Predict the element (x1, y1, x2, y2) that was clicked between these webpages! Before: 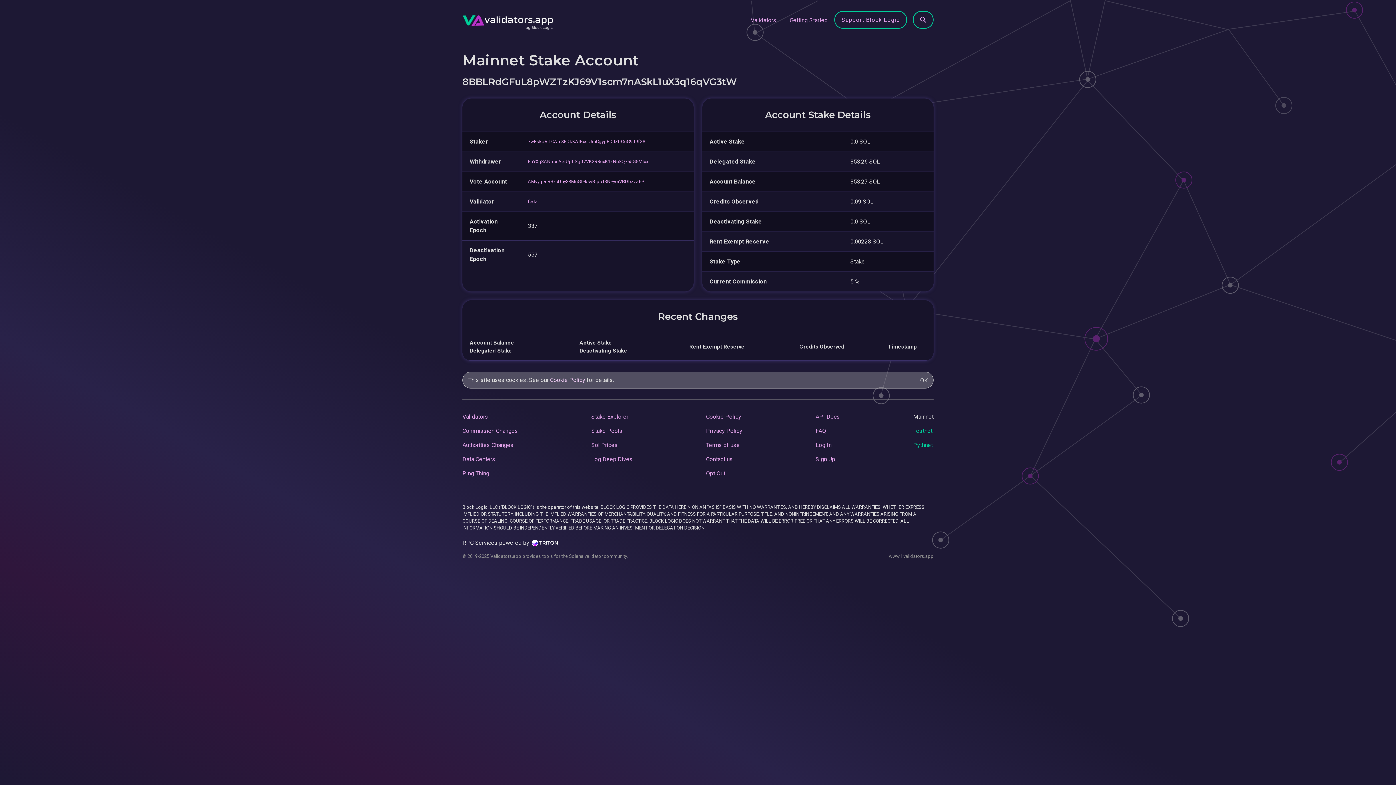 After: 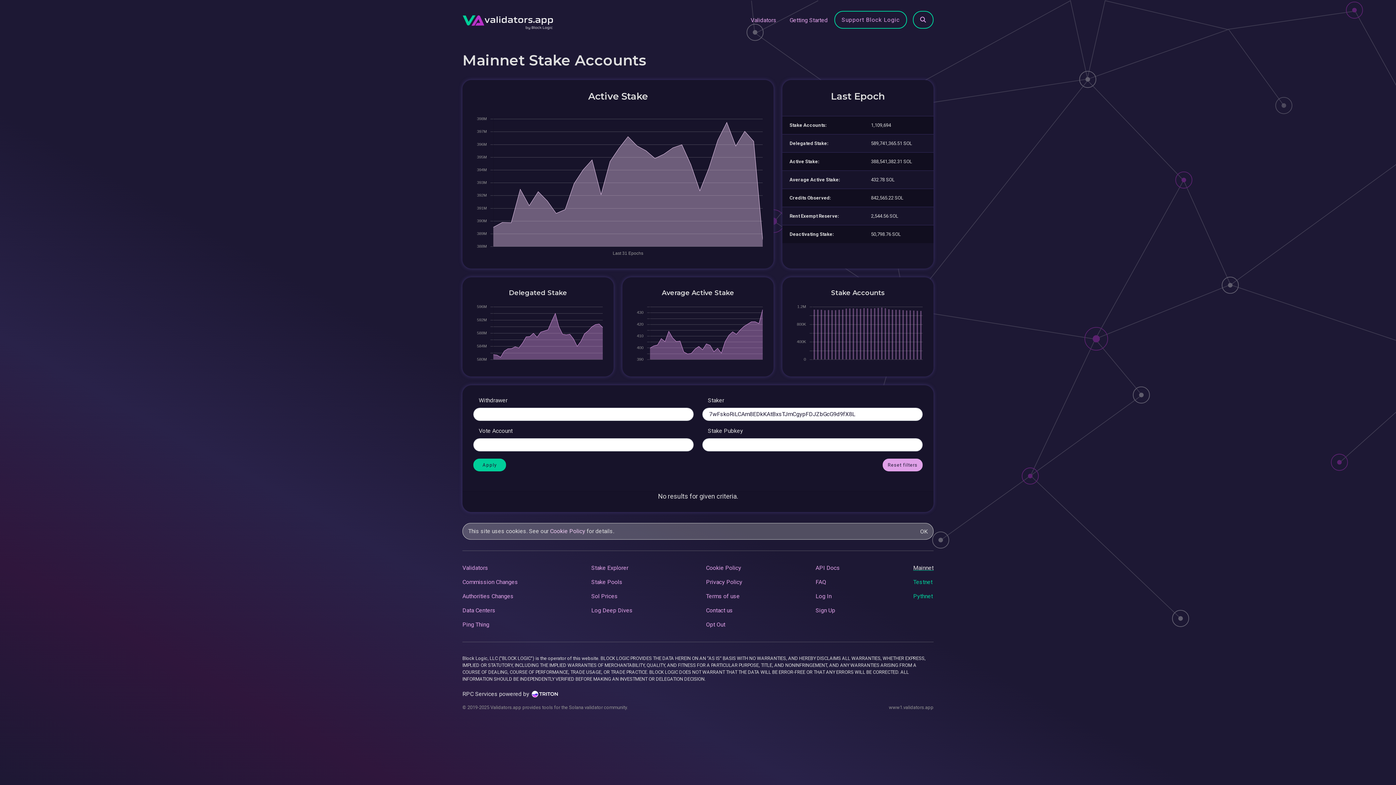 Action: label: 7wFskoRiLCAm8EDkKAtBxsTJmCgypFDJZbGcG9d9fX8L bbox: (528, 138, 648, 144)